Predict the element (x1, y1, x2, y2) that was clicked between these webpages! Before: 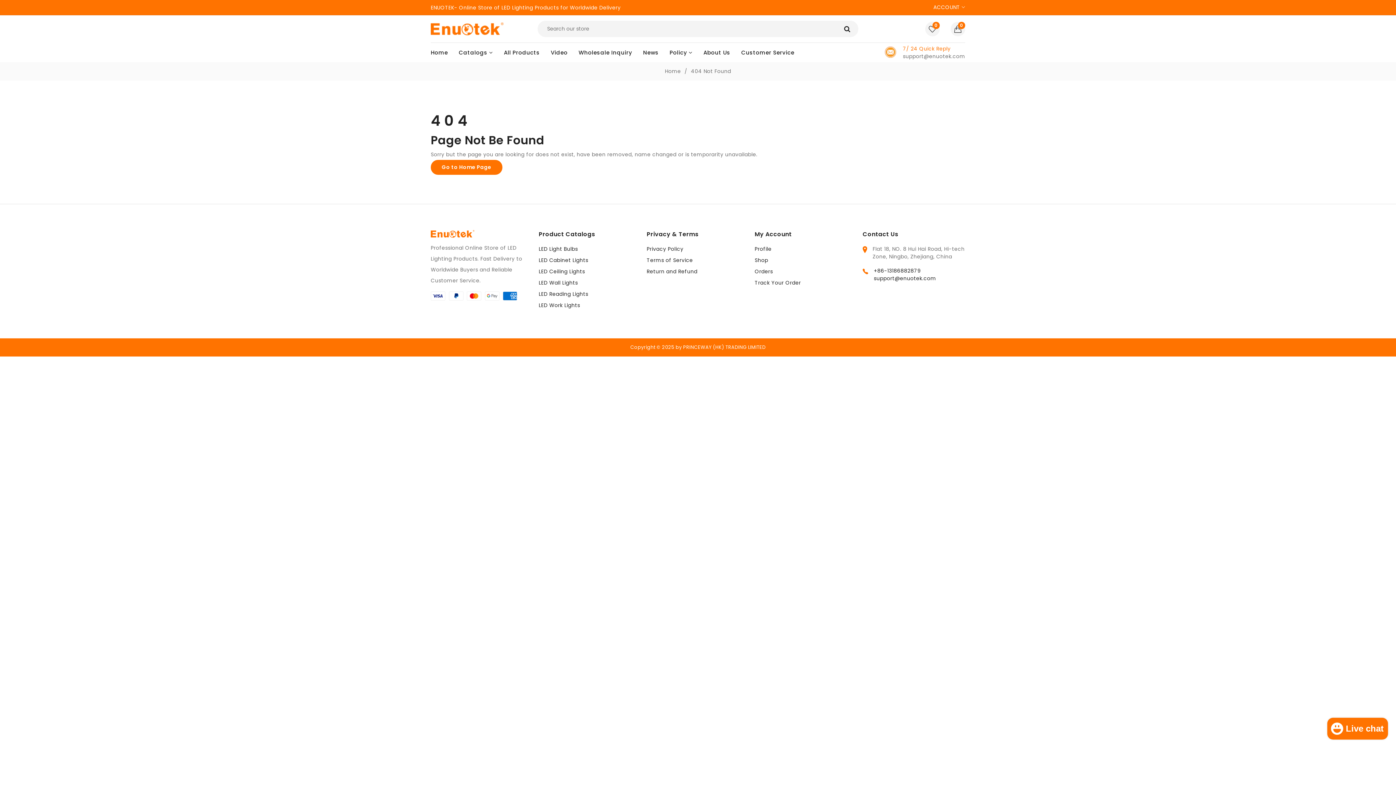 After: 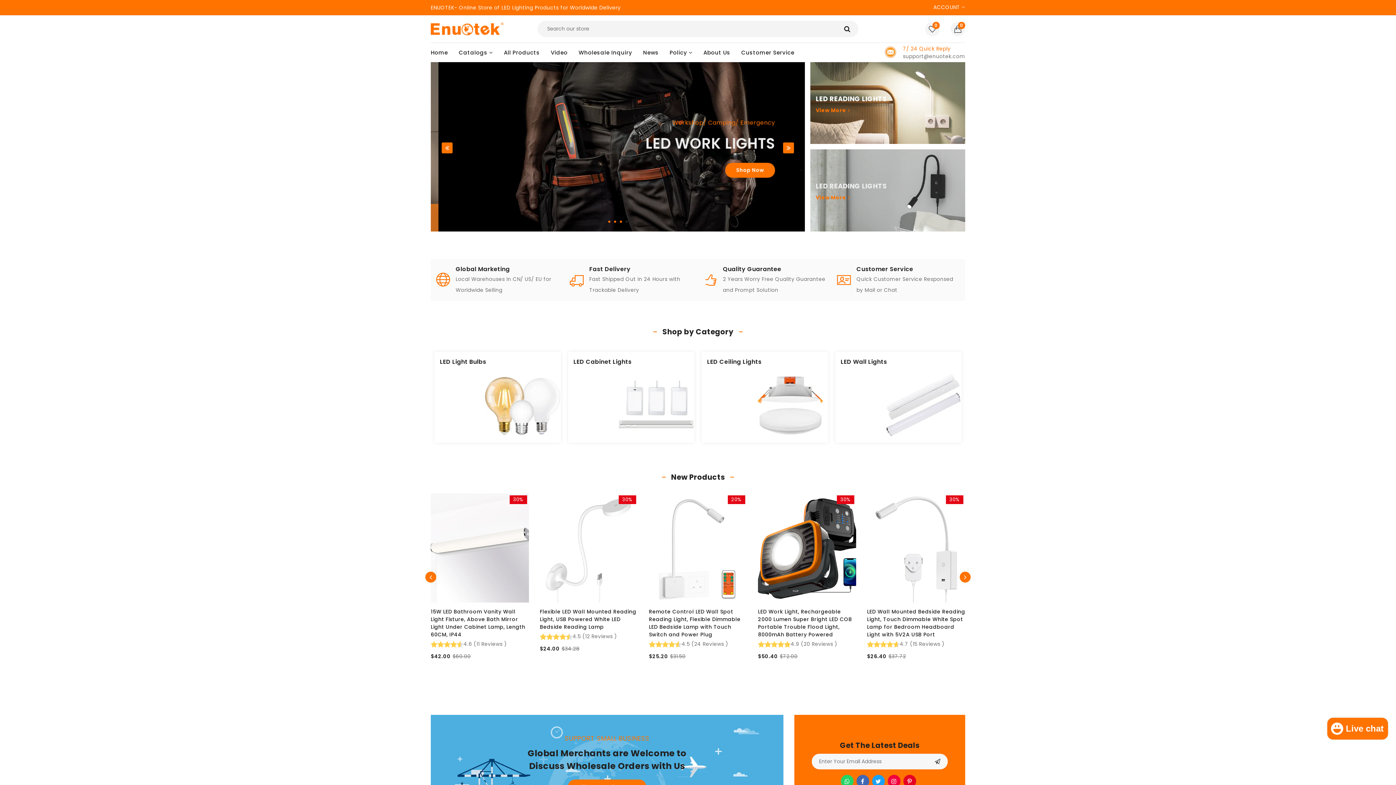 Action: bbox: (430, 42, 458, 62) label: Home